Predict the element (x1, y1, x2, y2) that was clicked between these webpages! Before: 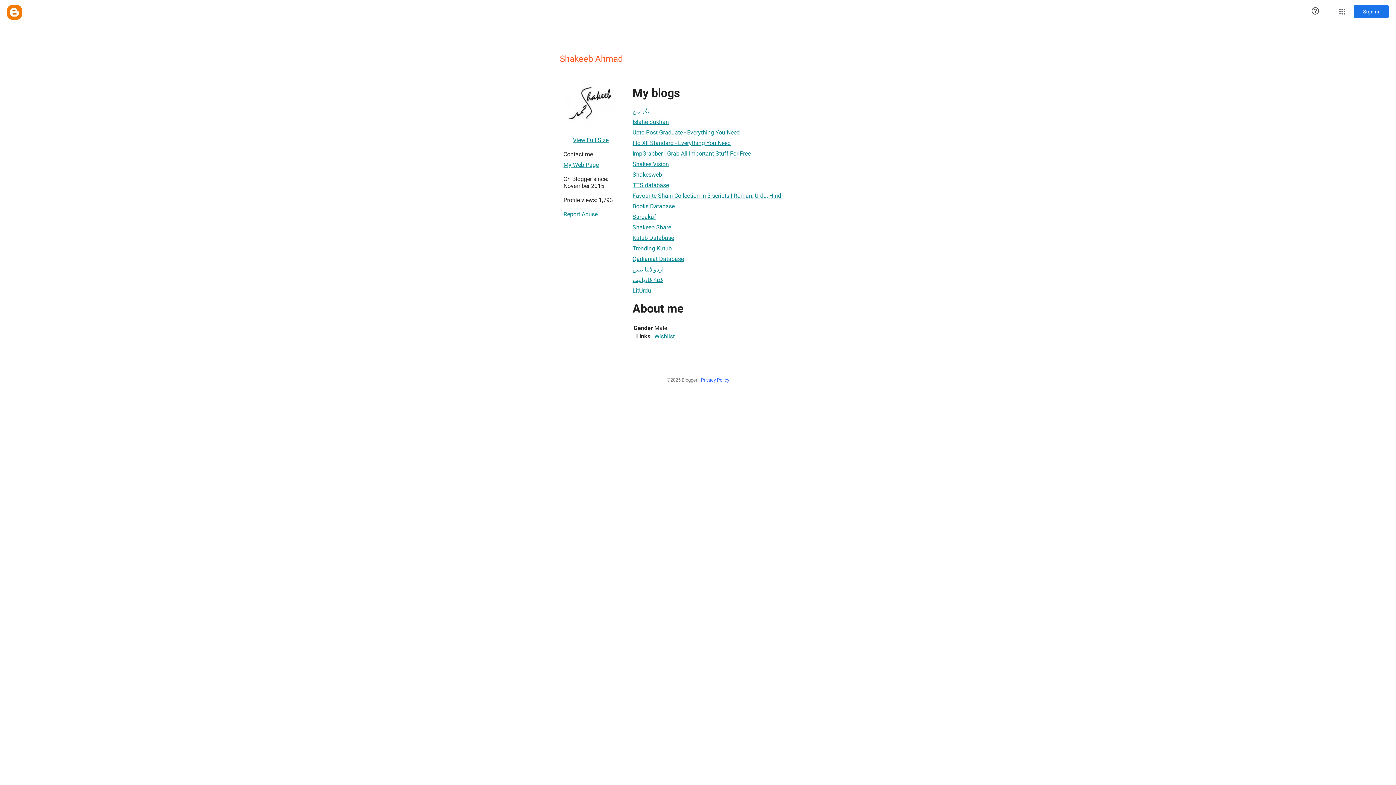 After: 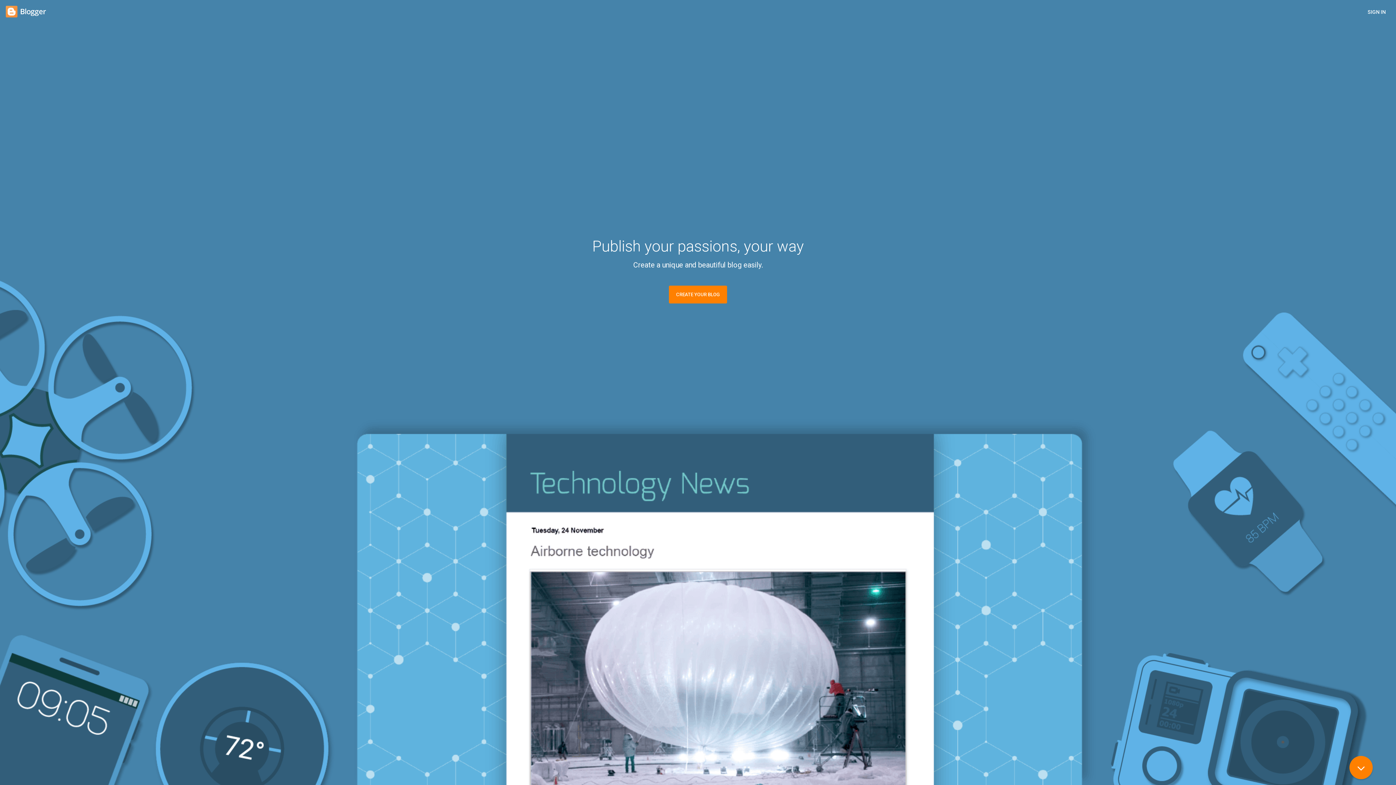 Action: bbox: (7, 5, 21, 19) label: Blogger